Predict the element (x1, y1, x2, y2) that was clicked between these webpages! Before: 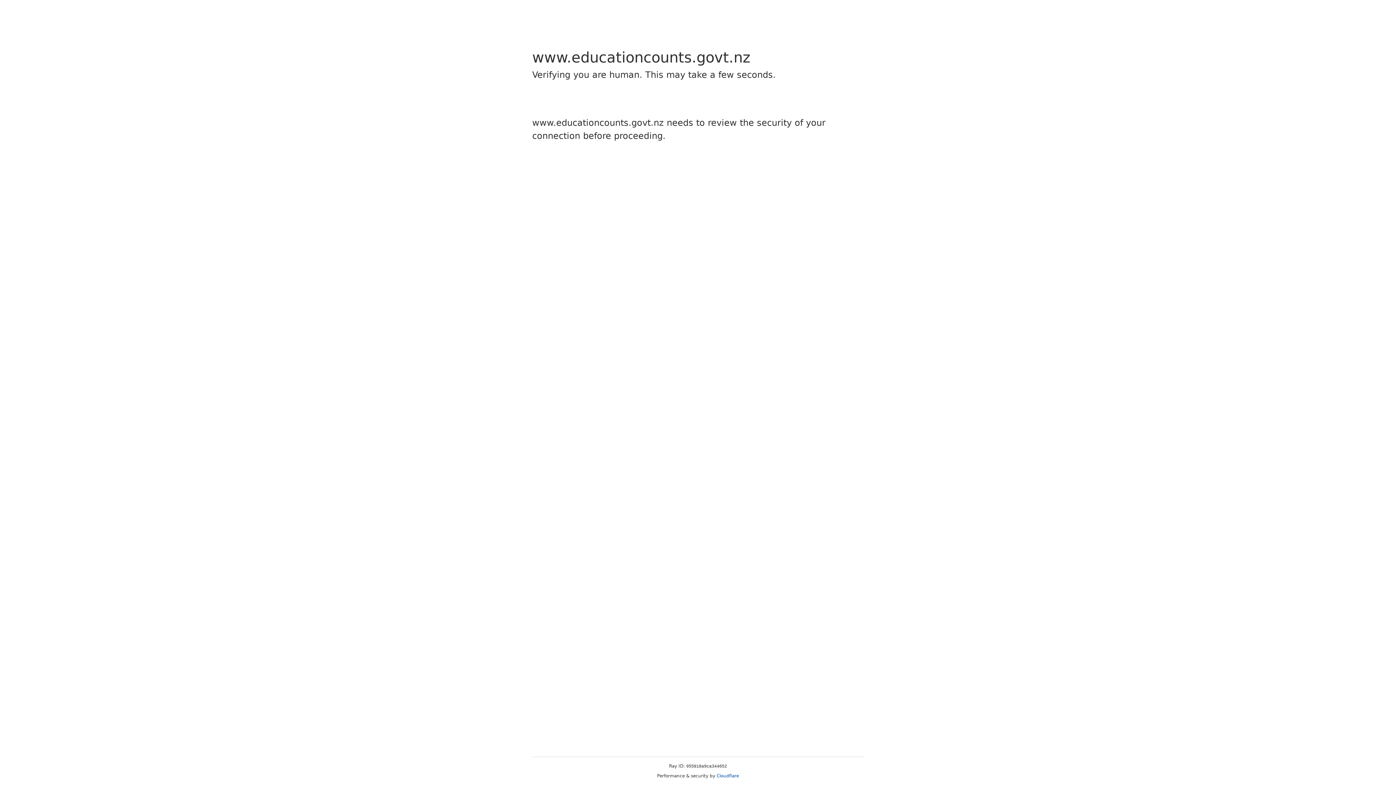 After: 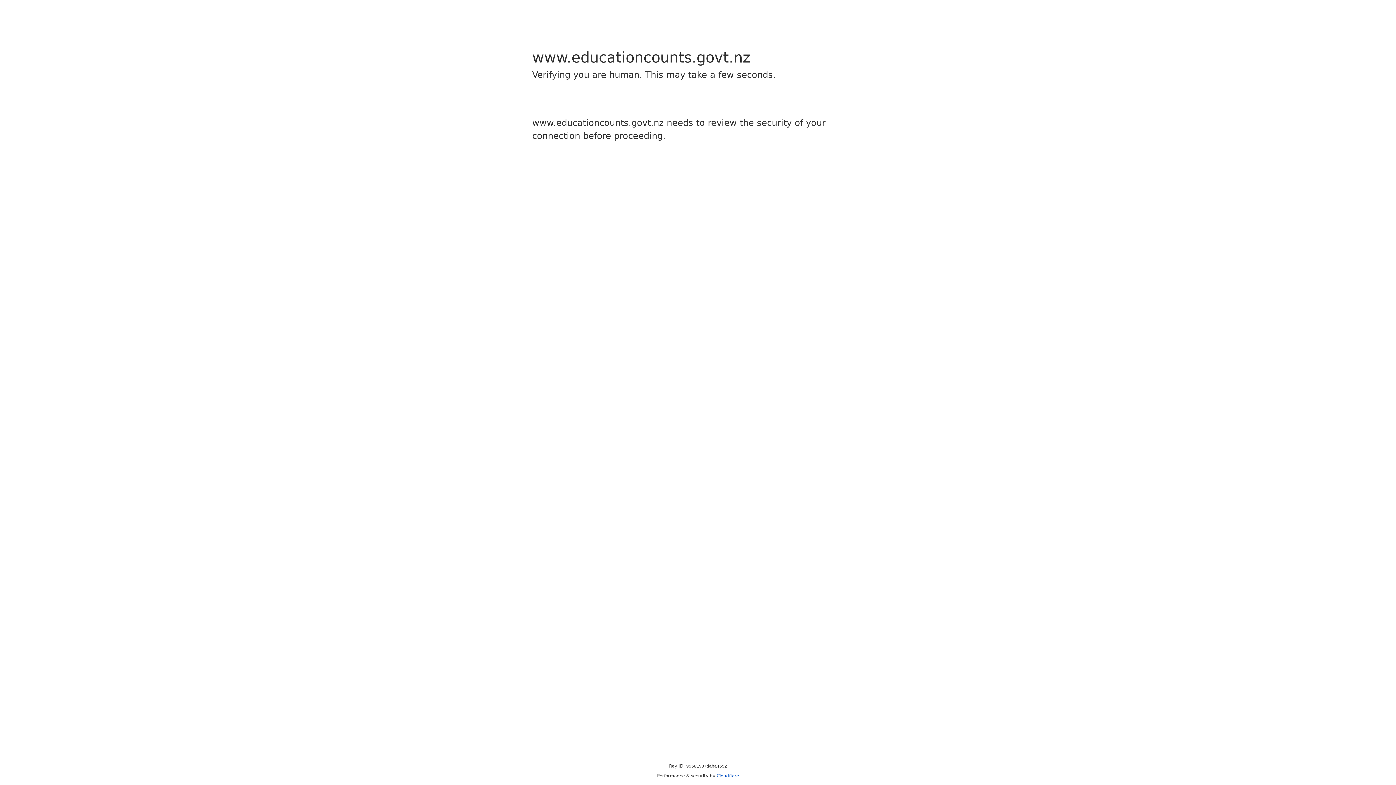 Action: label: Cloudflare bbox: (716, 773, 739, 778)